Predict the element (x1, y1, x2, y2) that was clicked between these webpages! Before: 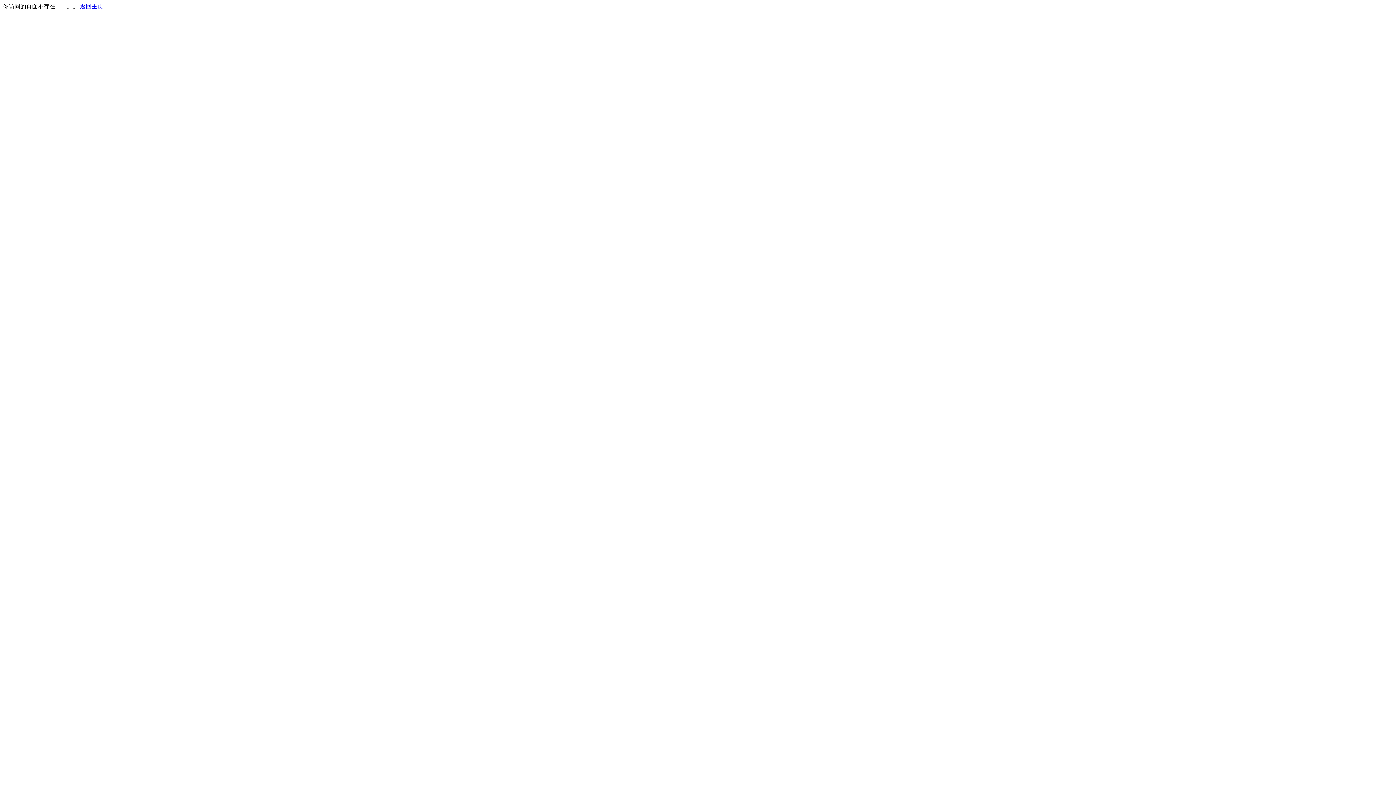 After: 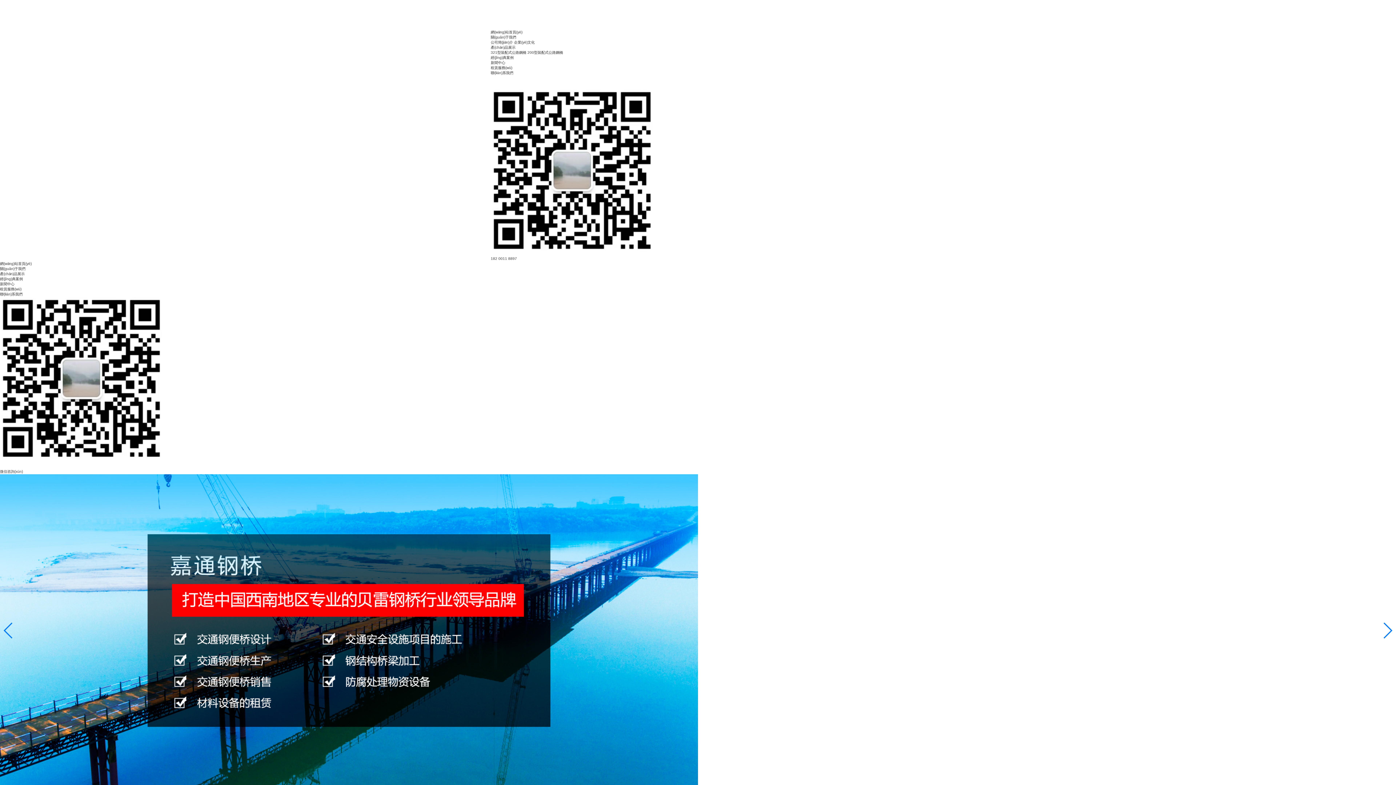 Action: label: 返回主页 bbox: (80, 3, 103, 9)